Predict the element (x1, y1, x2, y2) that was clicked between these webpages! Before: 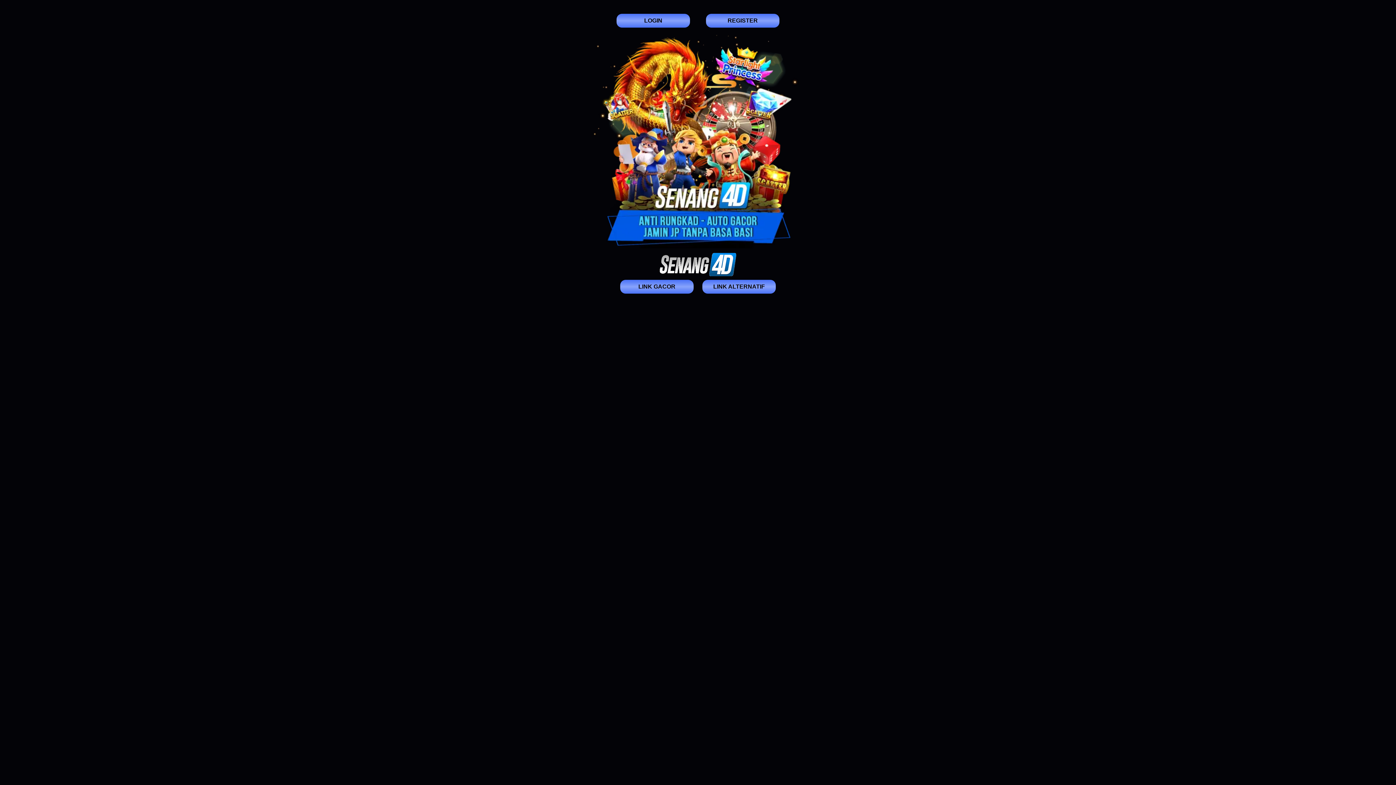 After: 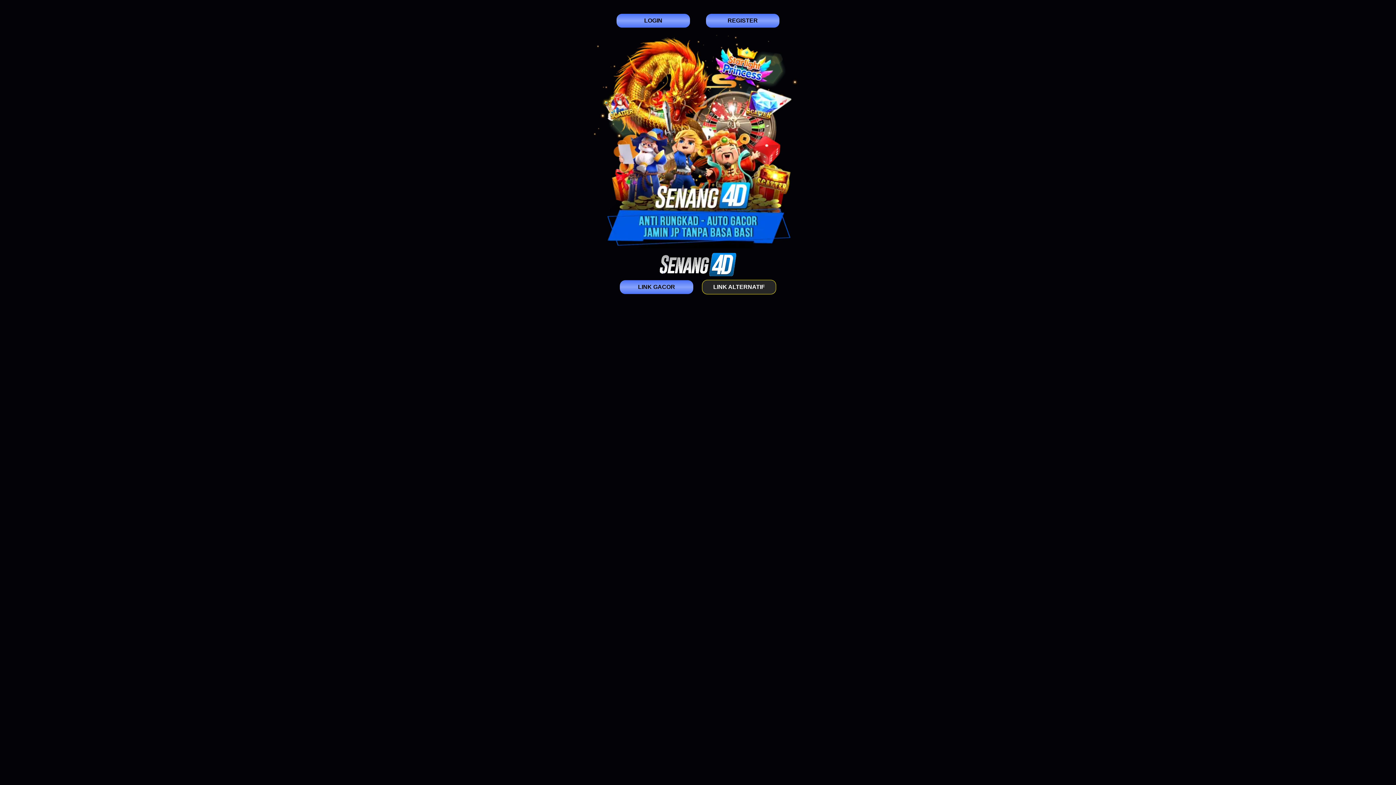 Action: label: LINK ALTERNATIF bbox: (702, 280, 776, 293)